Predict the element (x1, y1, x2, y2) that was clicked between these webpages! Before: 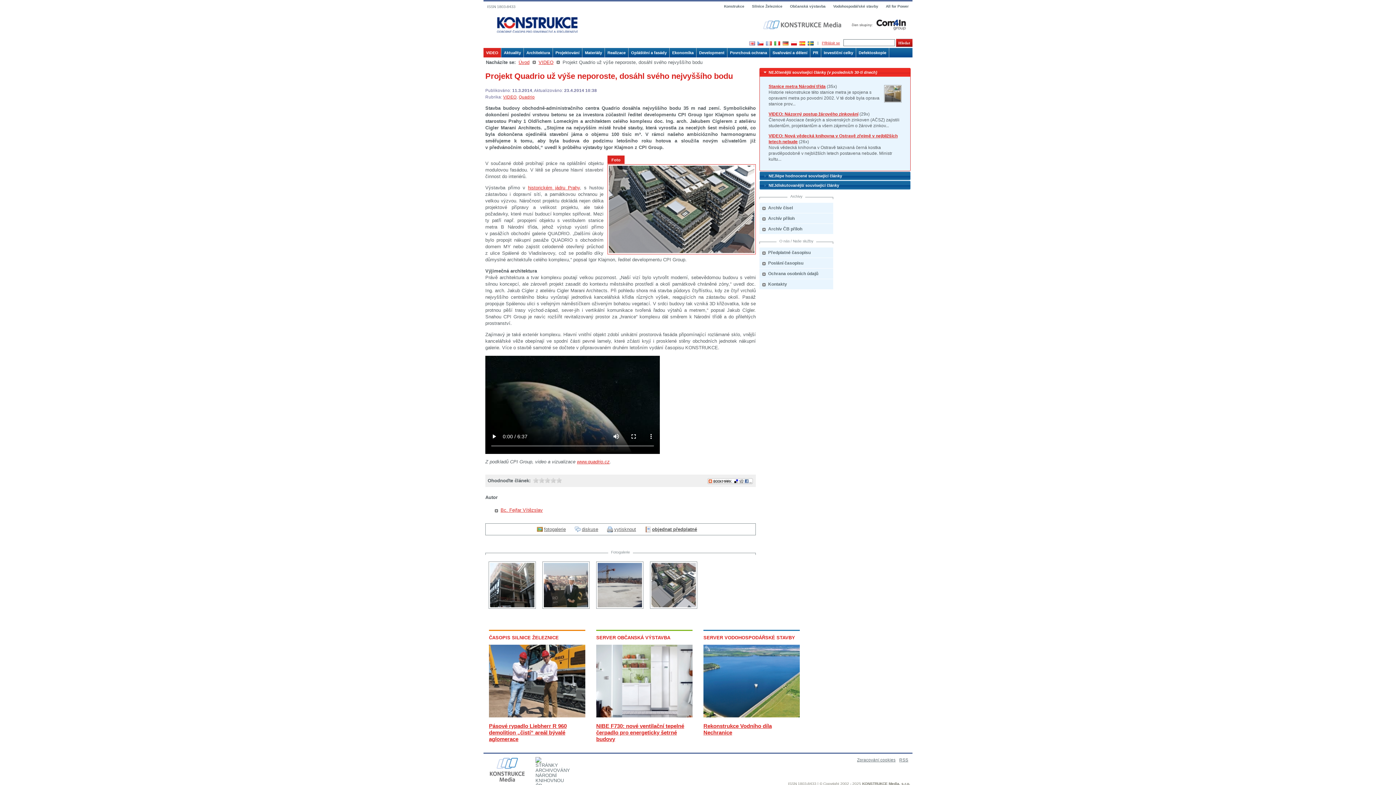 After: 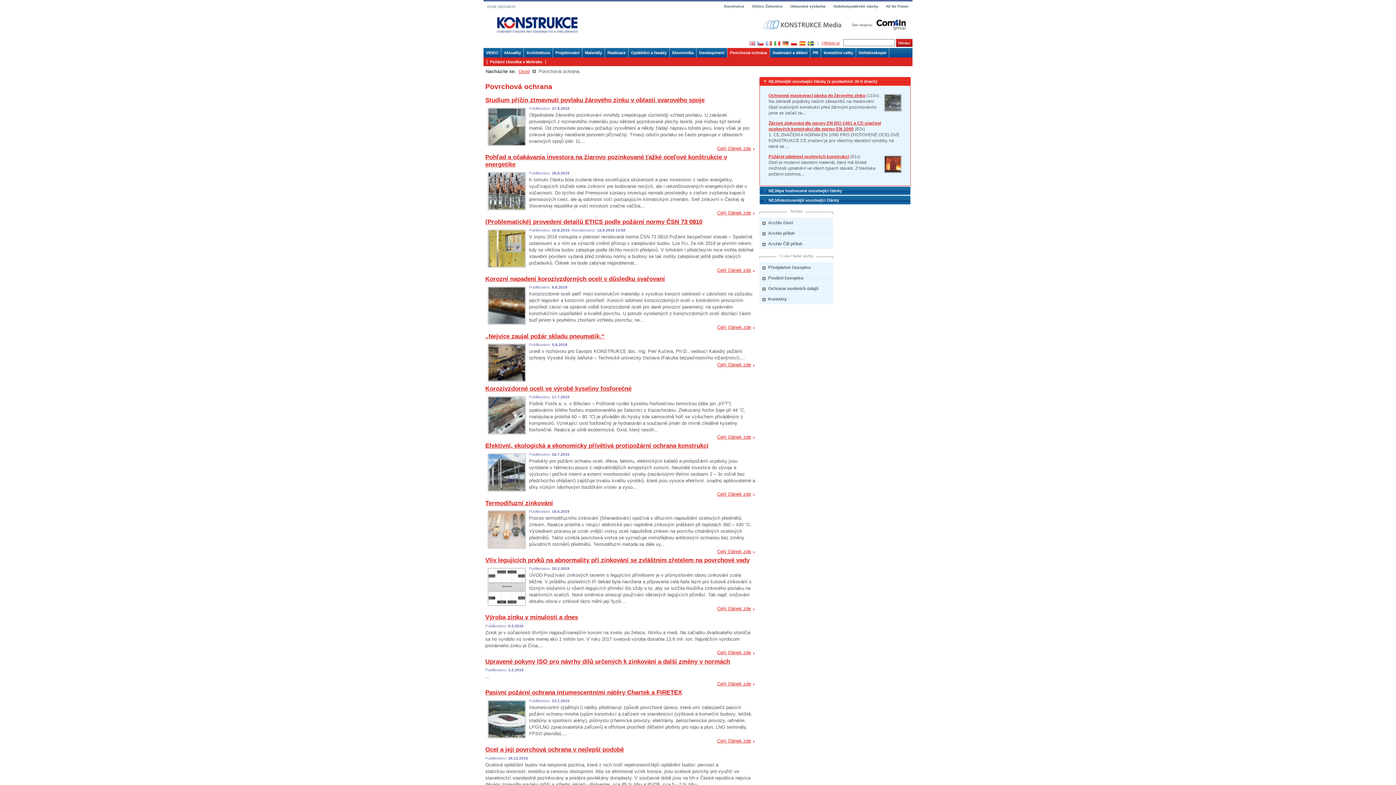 Action: bbox: (727, 48, 770, 57) label: Povrchová ochrana